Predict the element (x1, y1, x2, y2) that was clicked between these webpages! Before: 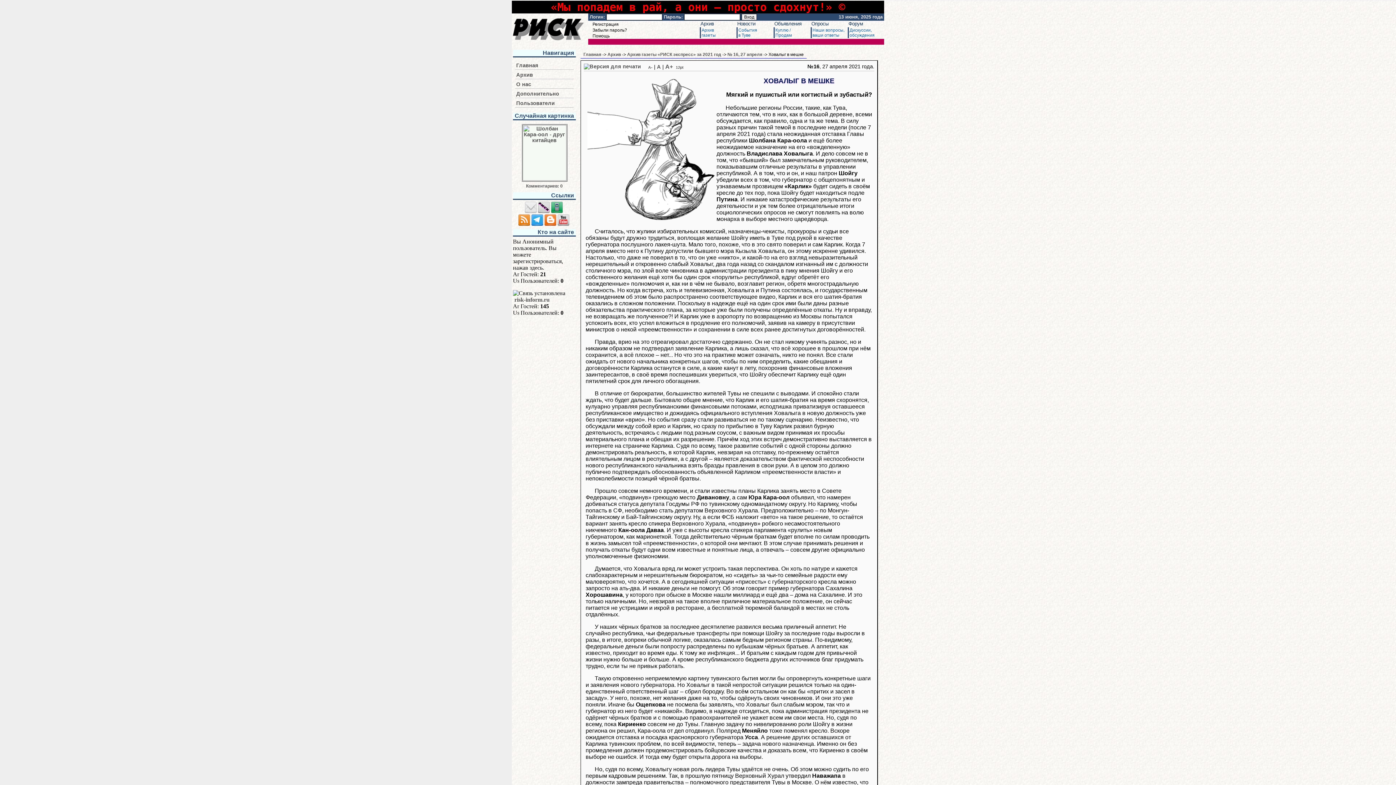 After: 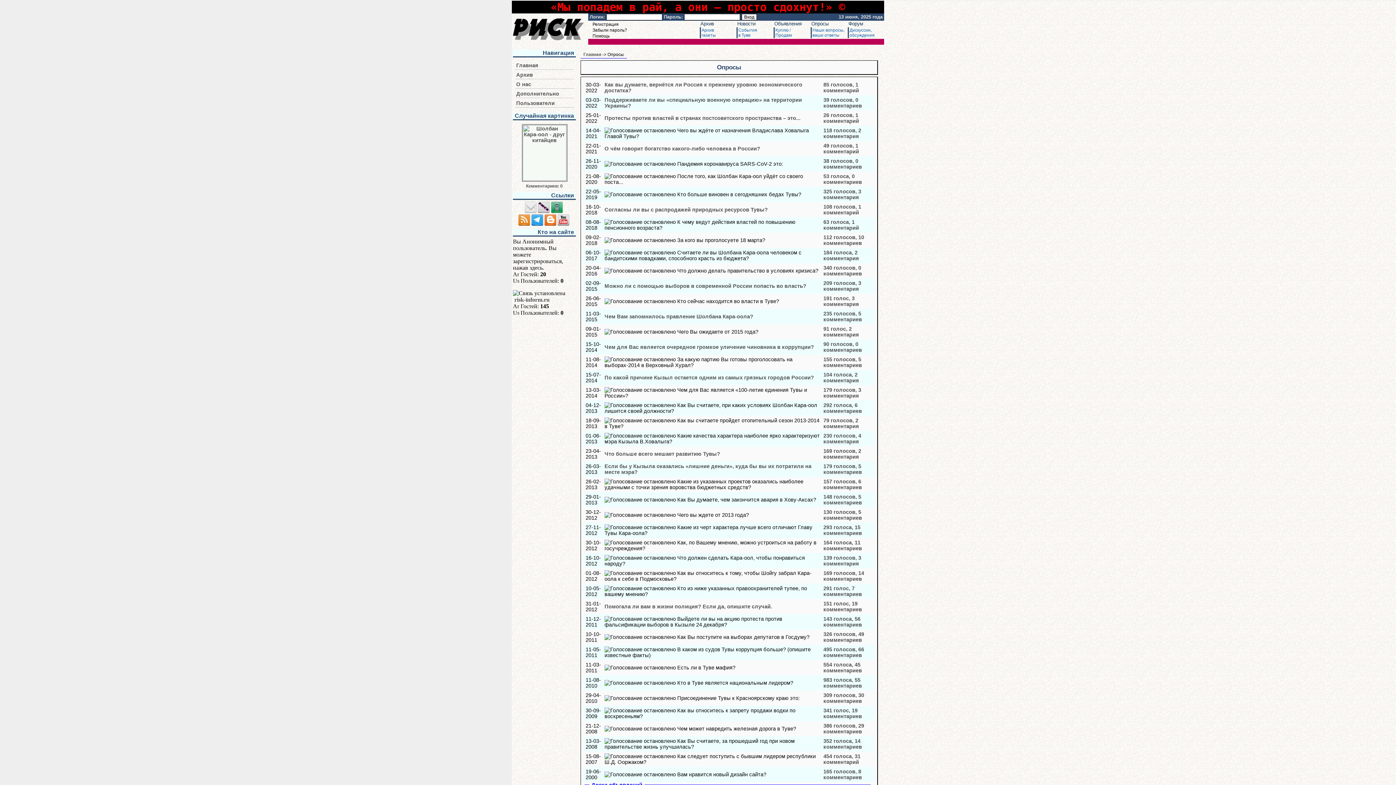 Action: label: Опросы bbox: (811, 21, 828, 26)